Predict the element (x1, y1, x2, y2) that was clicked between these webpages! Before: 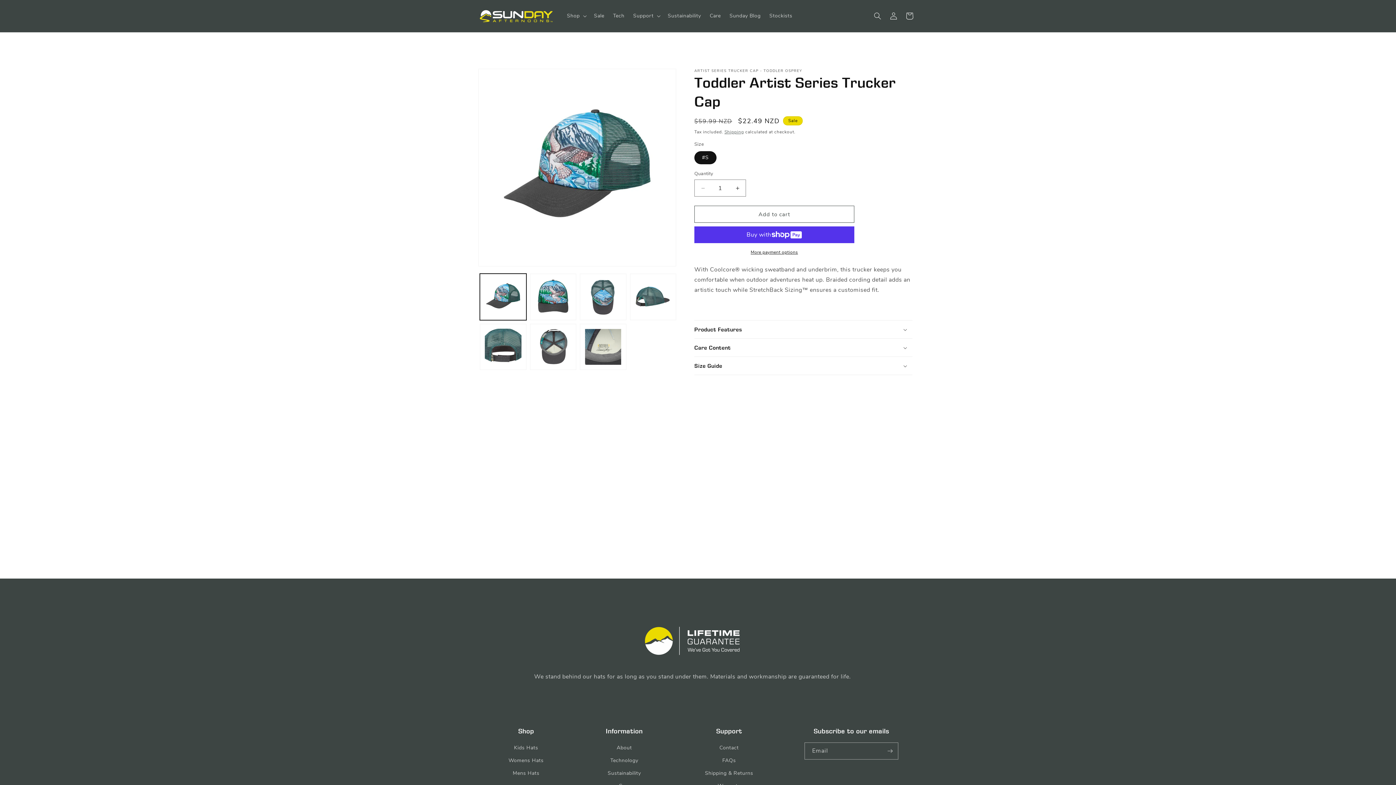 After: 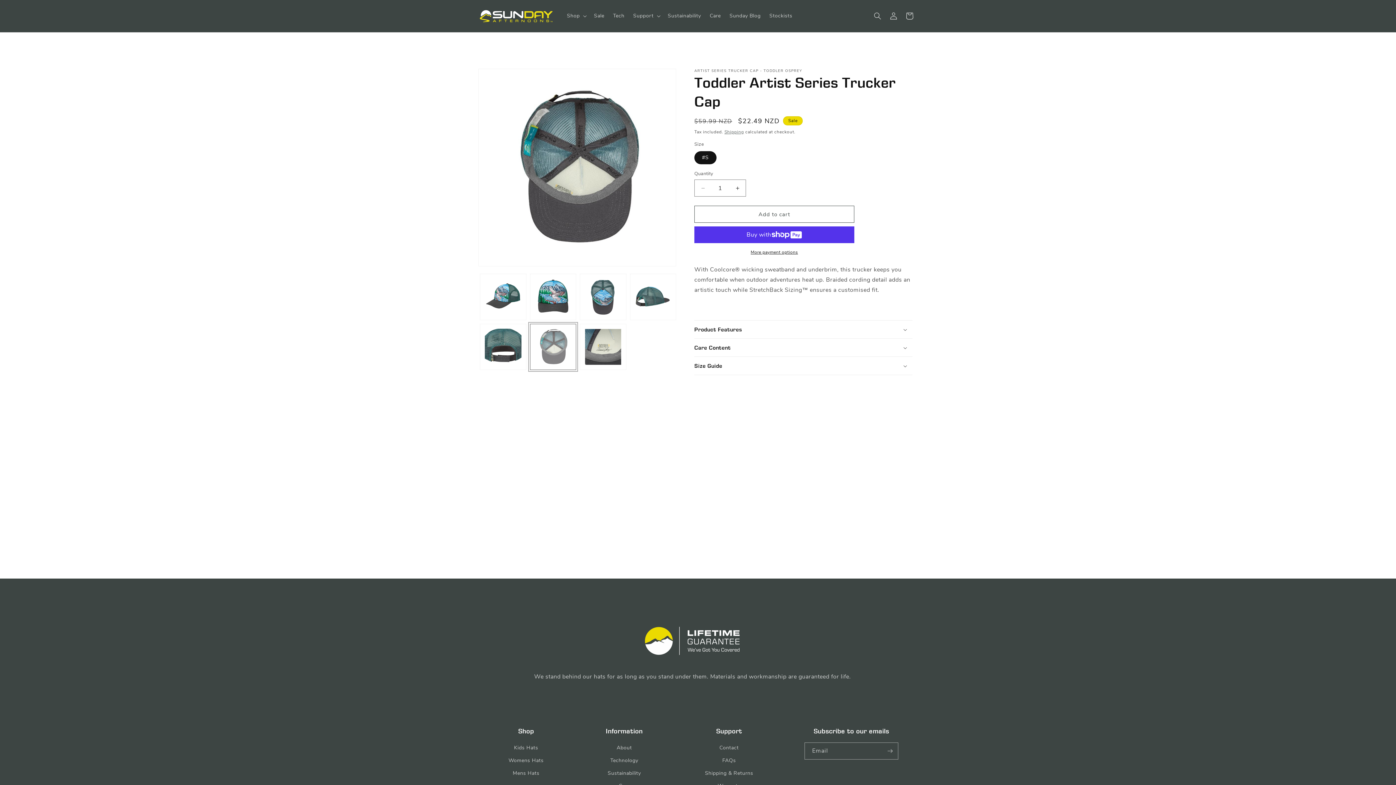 Action: label: Load image 6 in gallery view bbox: (530, 323, 576, 370)